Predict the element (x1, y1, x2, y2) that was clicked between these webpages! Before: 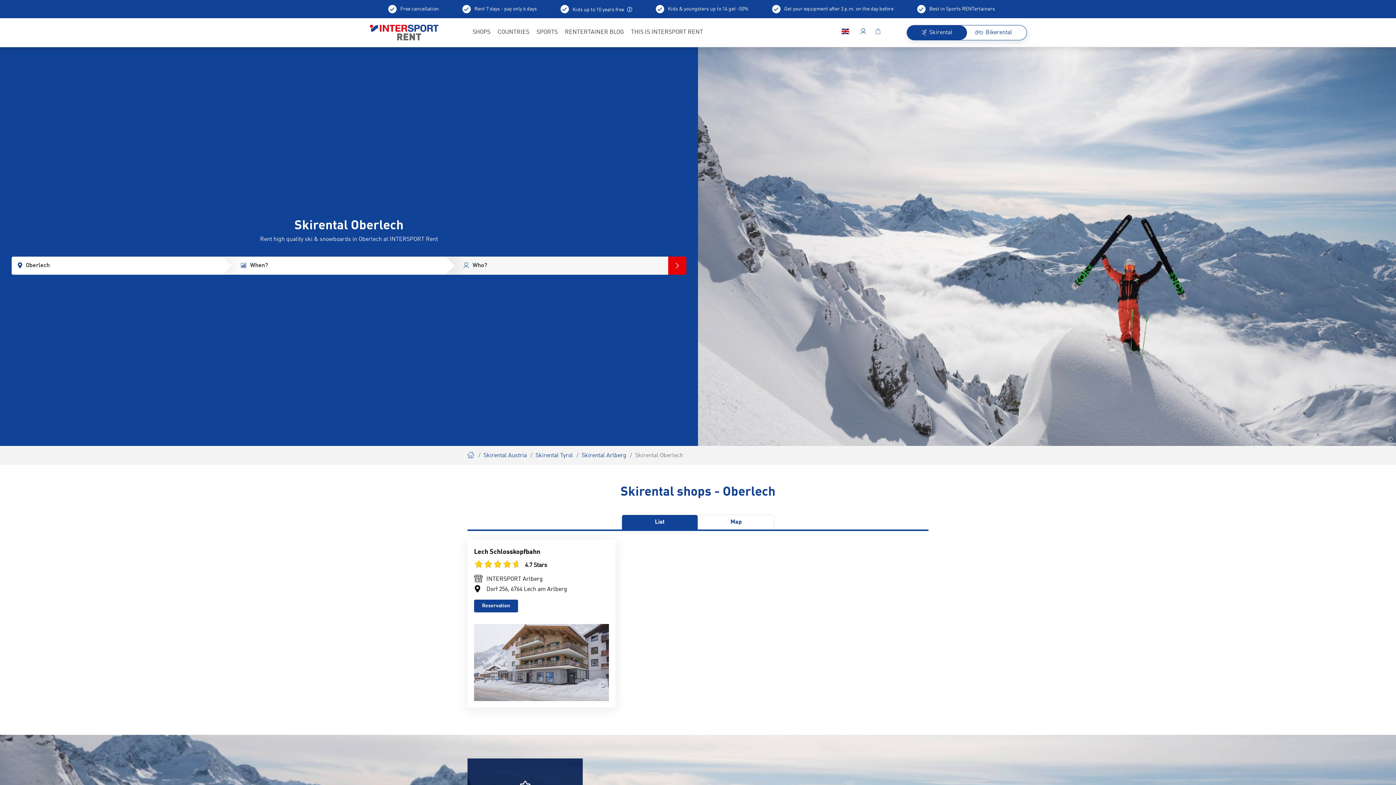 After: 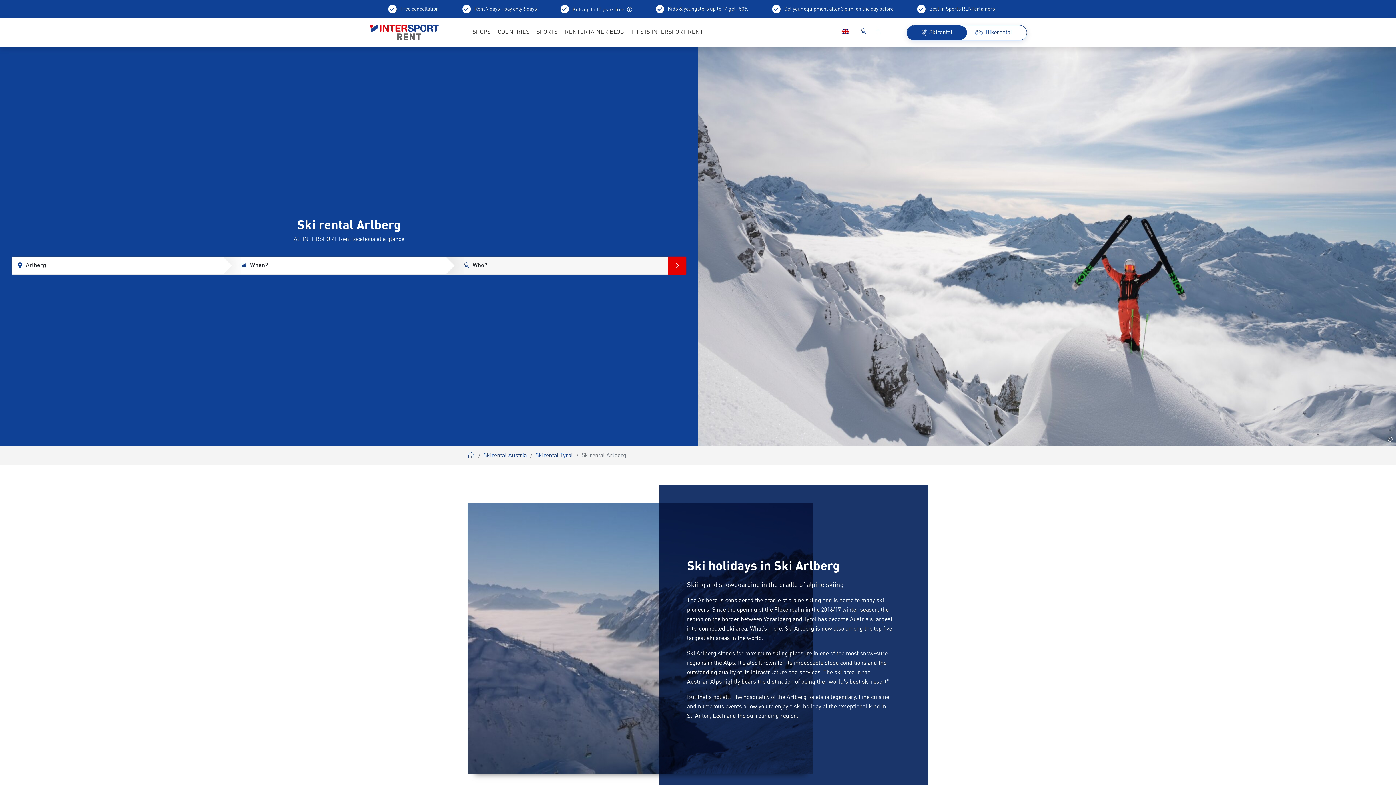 Action: bbox: (581, 453, 626, 458) label: Skirental Arlberg